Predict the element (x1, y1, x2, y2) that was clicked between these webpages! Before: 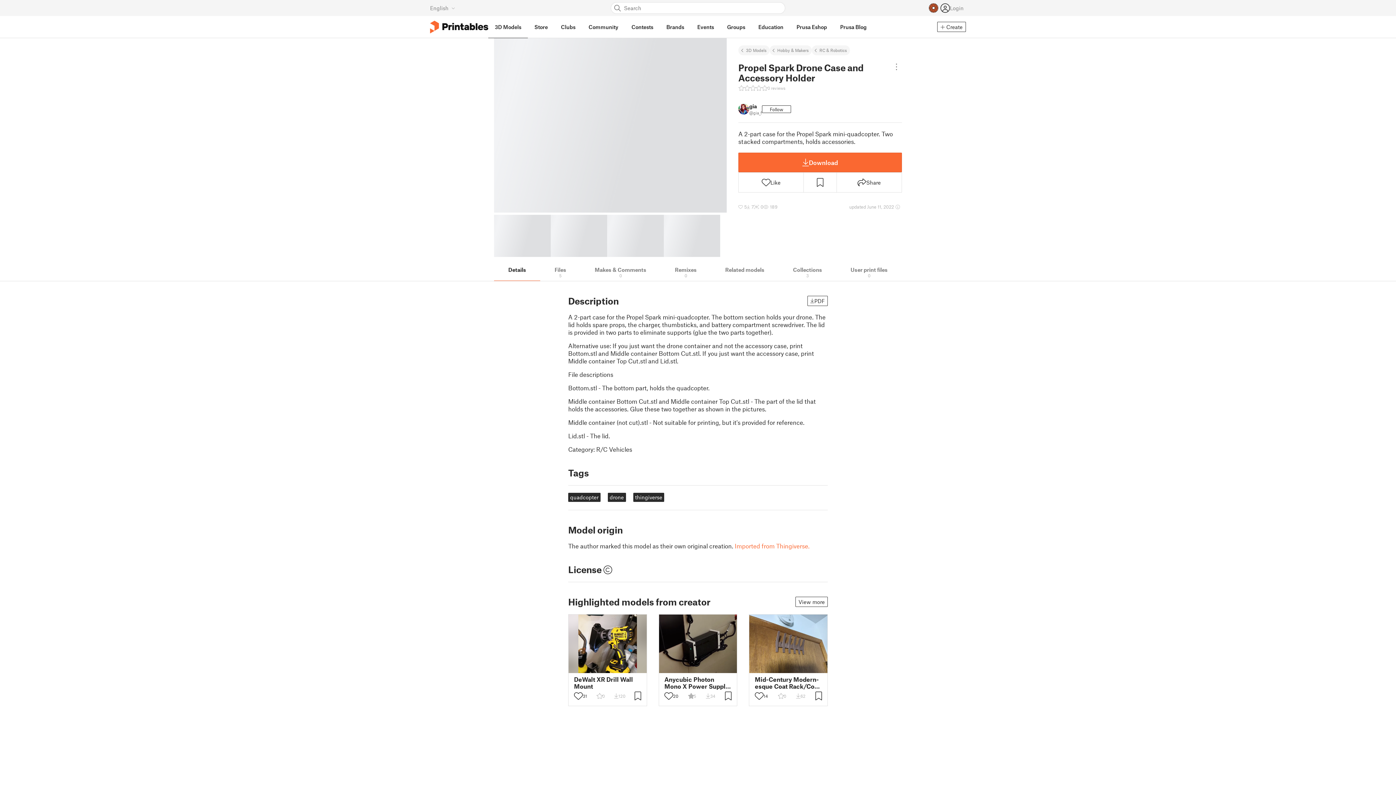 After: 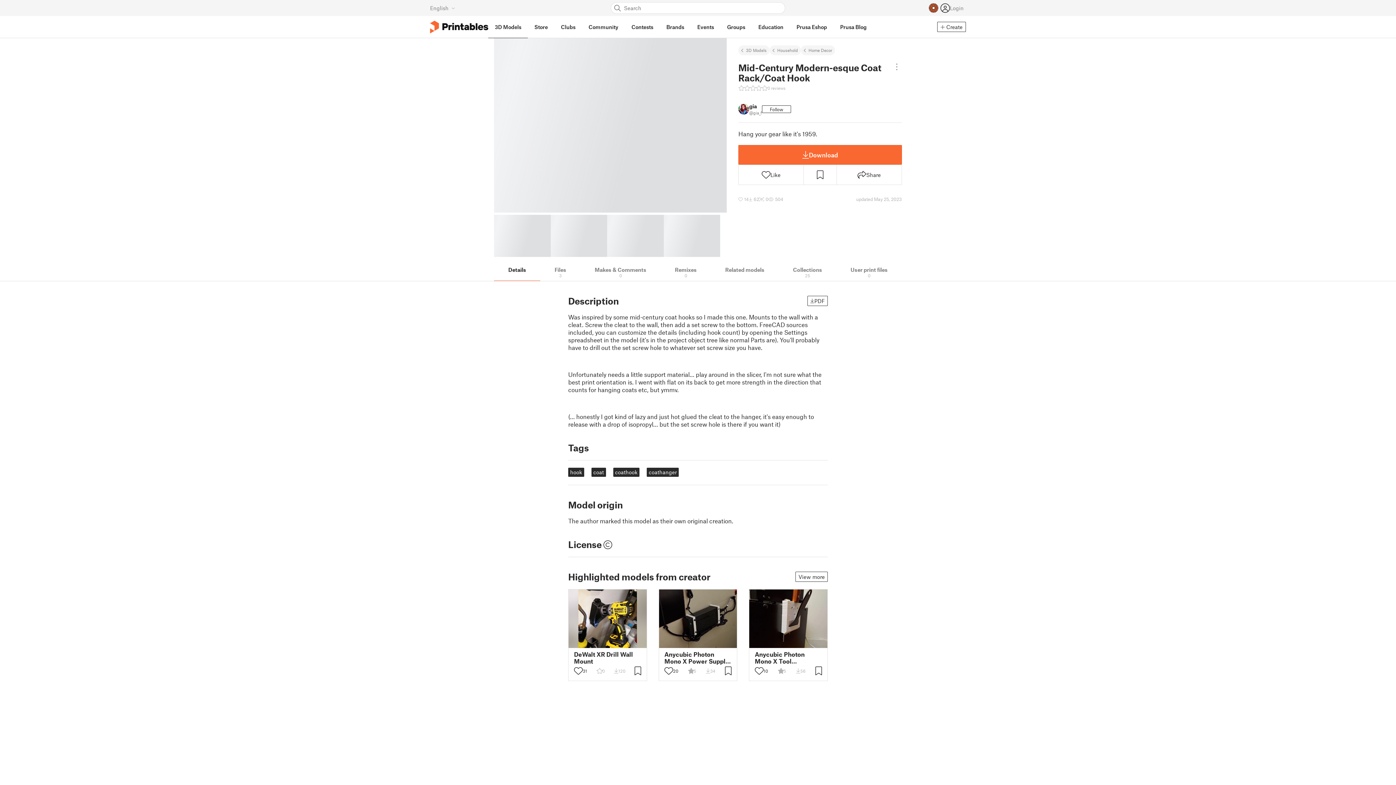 Action: bbox: (755, 676, 822, 690) label: Mid-Century Modern-esque Coat Rack/Coat Hook